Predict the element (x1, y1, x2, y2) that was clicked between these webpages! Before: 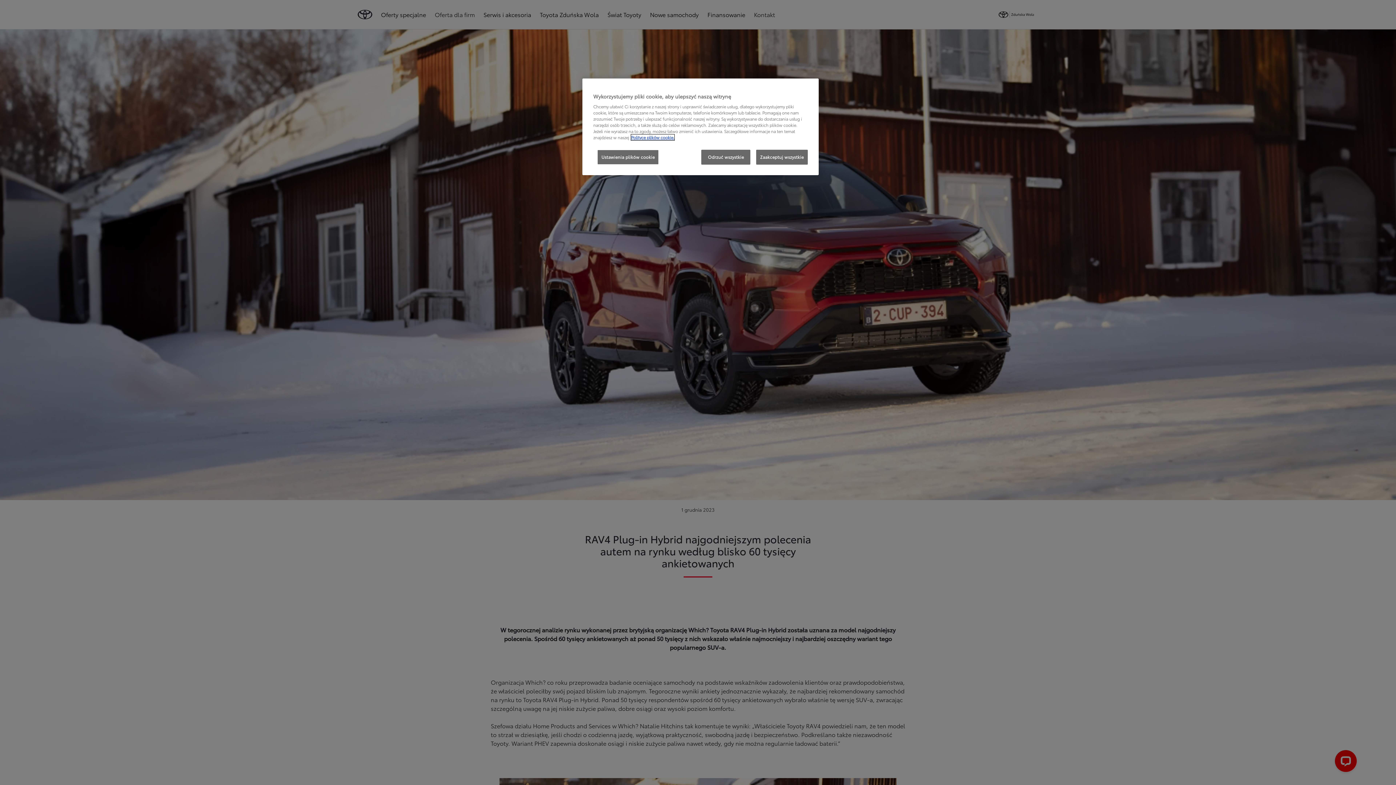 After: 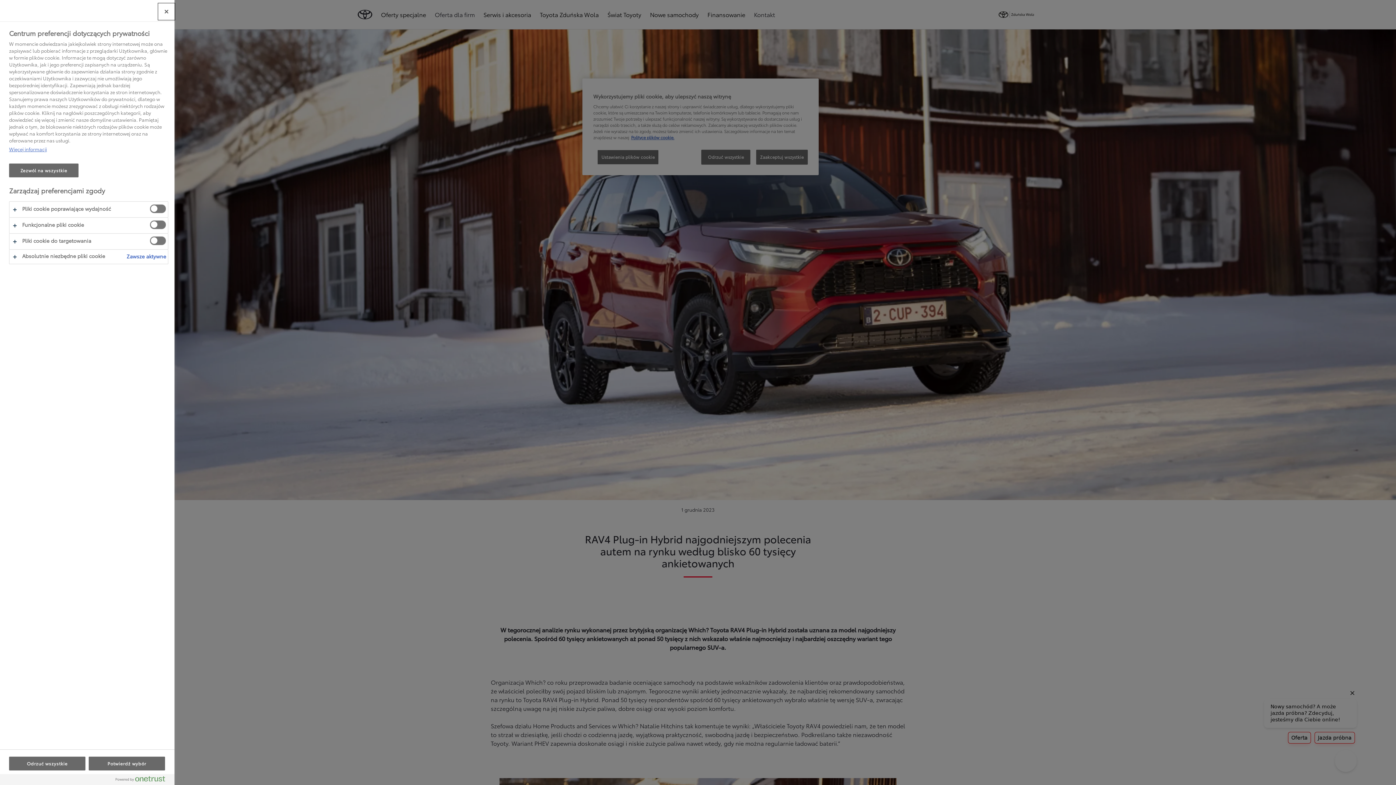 Action: bbox: (597, 149, 658, 164) label: Ustawienia plików cookie